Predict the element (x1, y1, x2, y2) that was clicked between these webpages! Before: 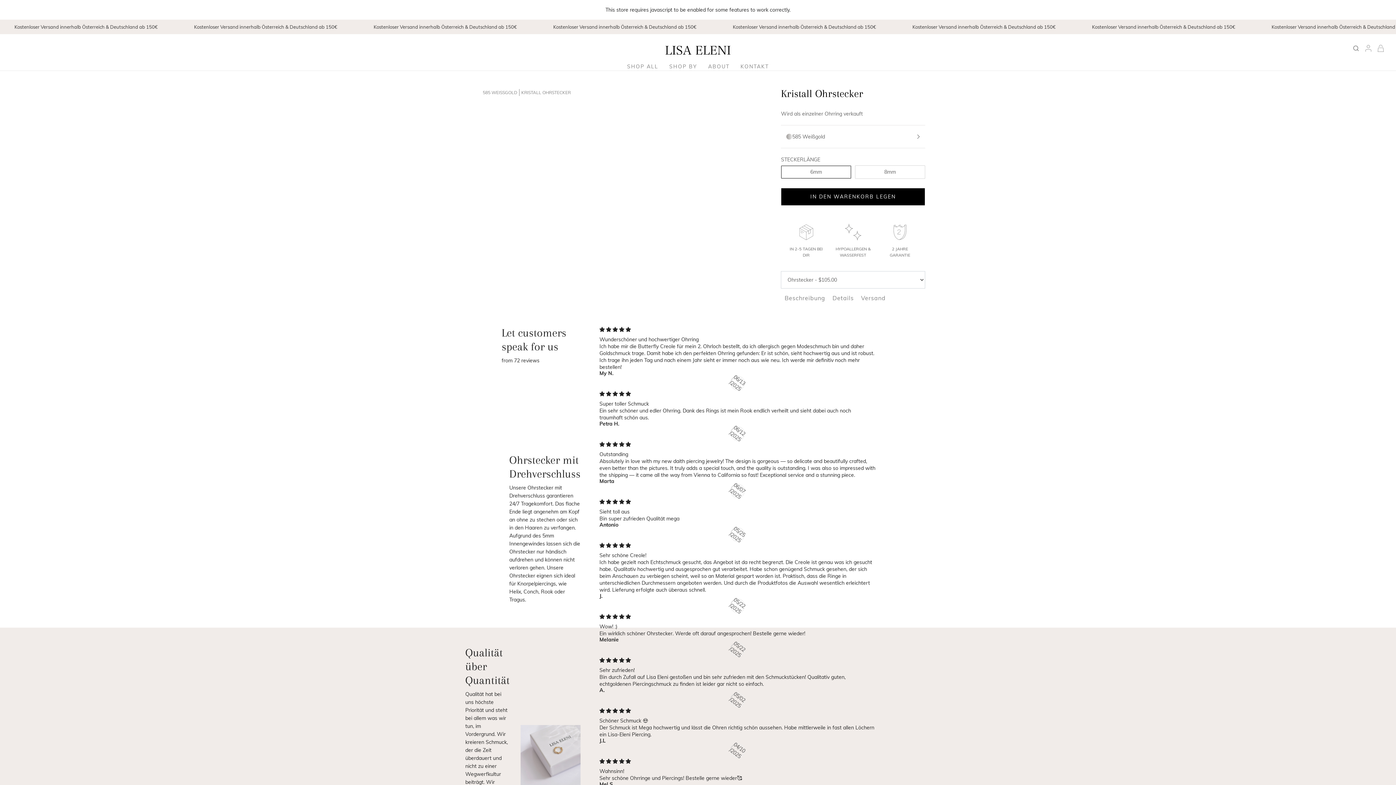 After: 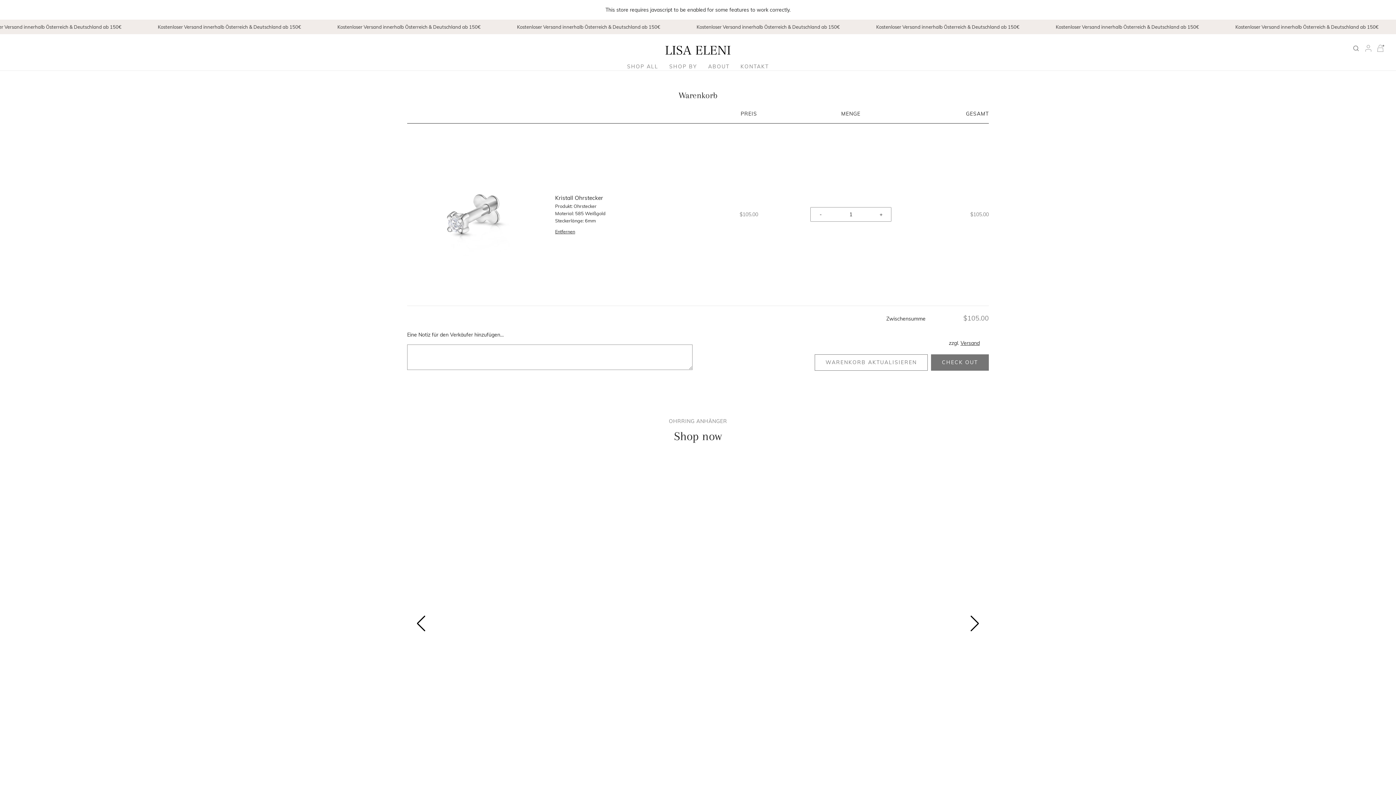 Action: bbox: (781, 188, 925, 205) label: IN DEN WARENKORB LEGEN